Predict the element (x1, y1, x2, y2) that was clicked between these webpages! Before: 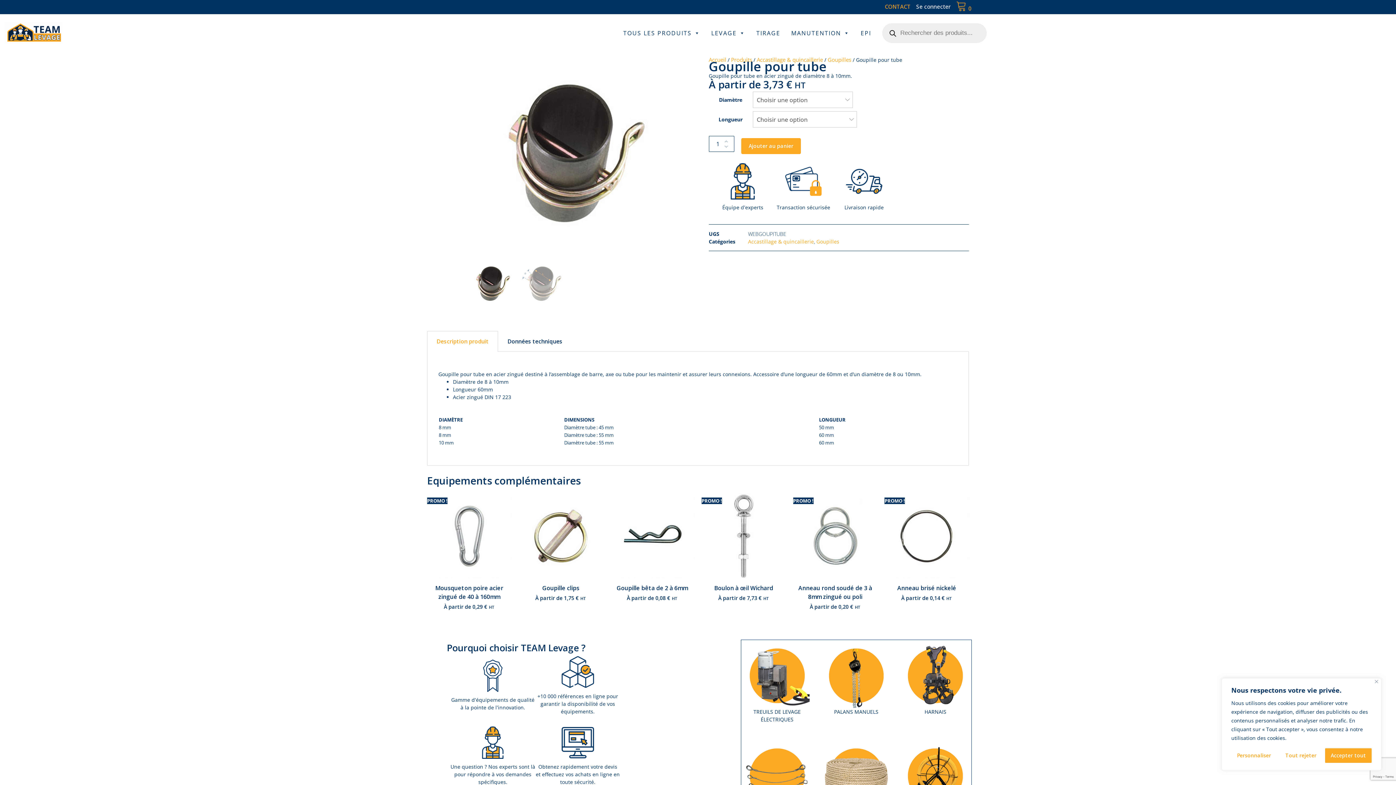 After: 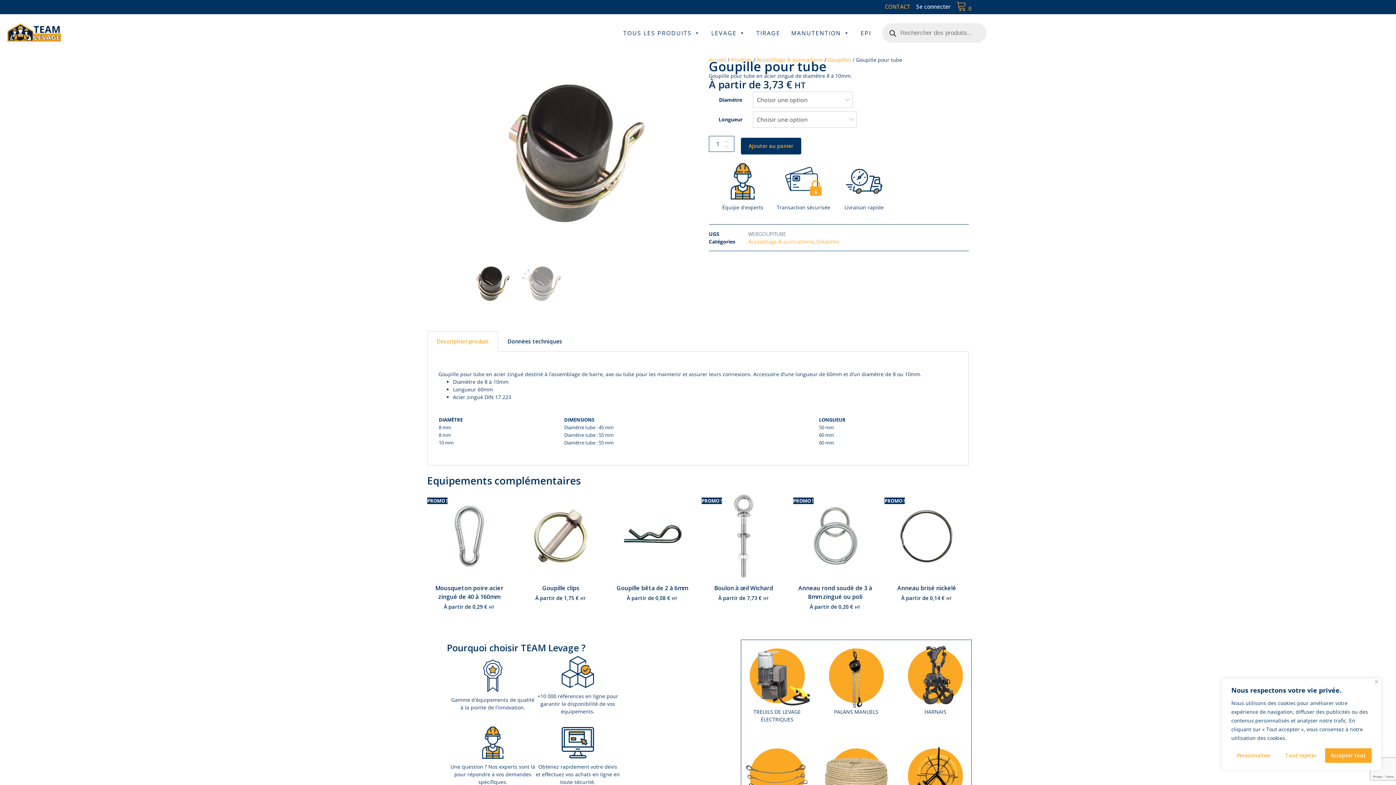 Action: bbox: (741, 138, 801, 154) label: Ajouter au panier